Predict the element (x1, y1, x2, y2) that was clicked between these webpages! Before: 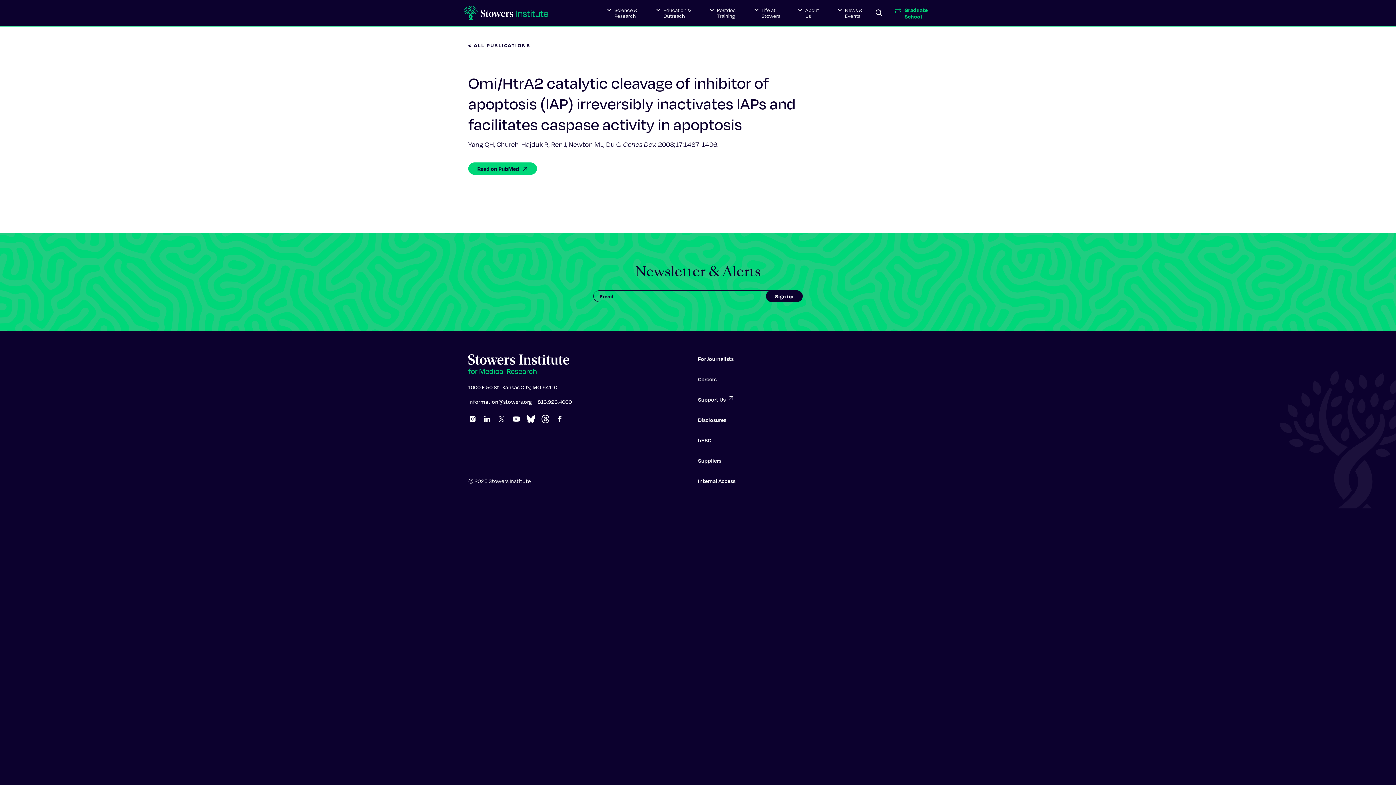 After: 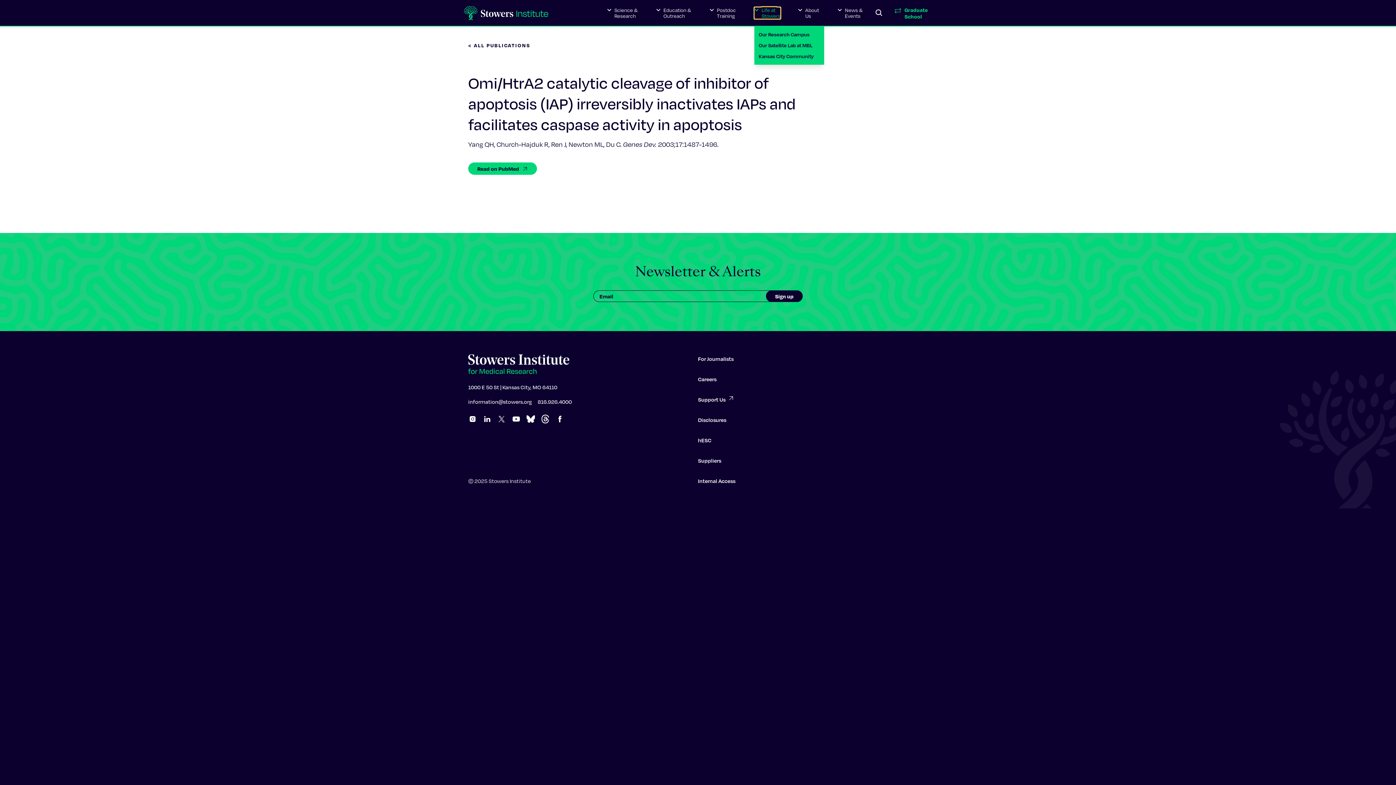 Action: bbox: (754, 7, 780, 18) label: Life at
Stowers